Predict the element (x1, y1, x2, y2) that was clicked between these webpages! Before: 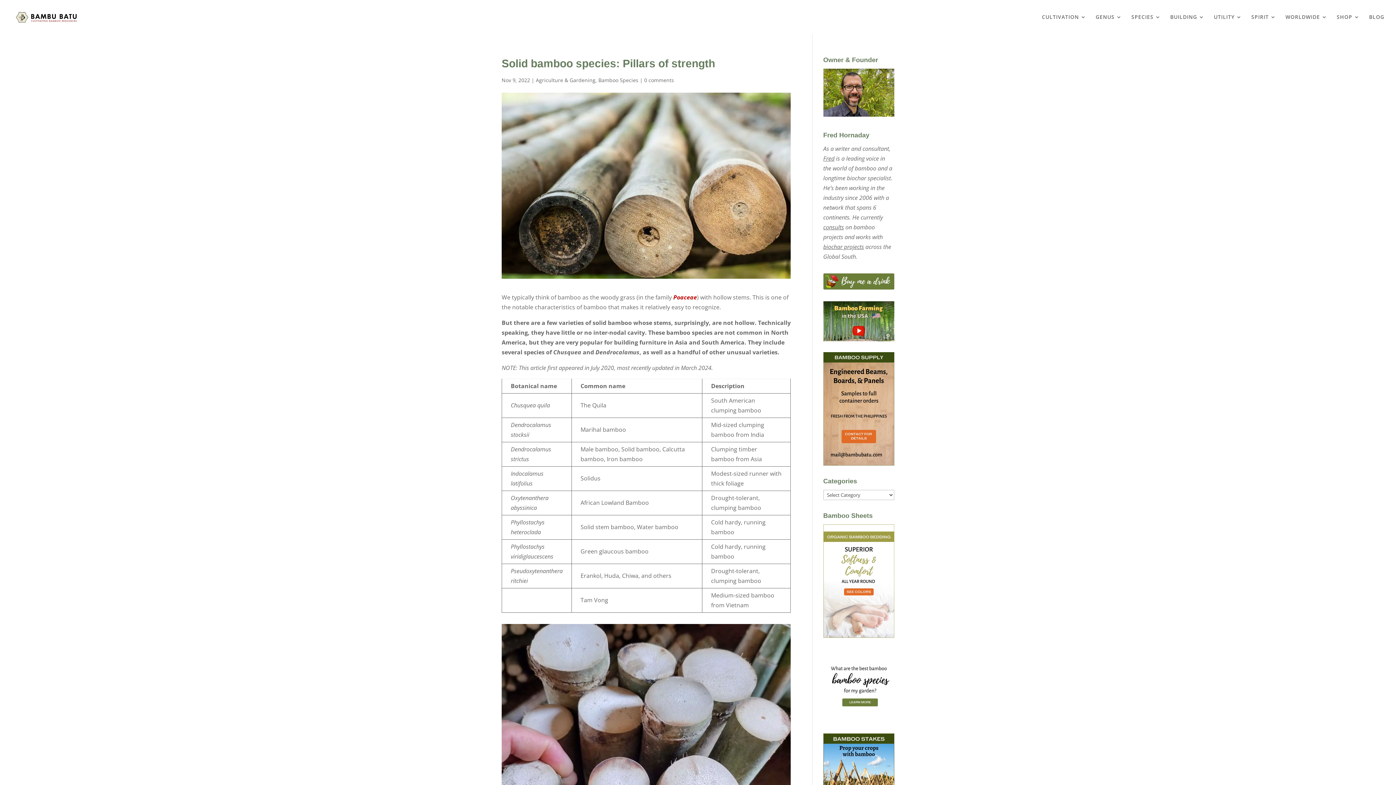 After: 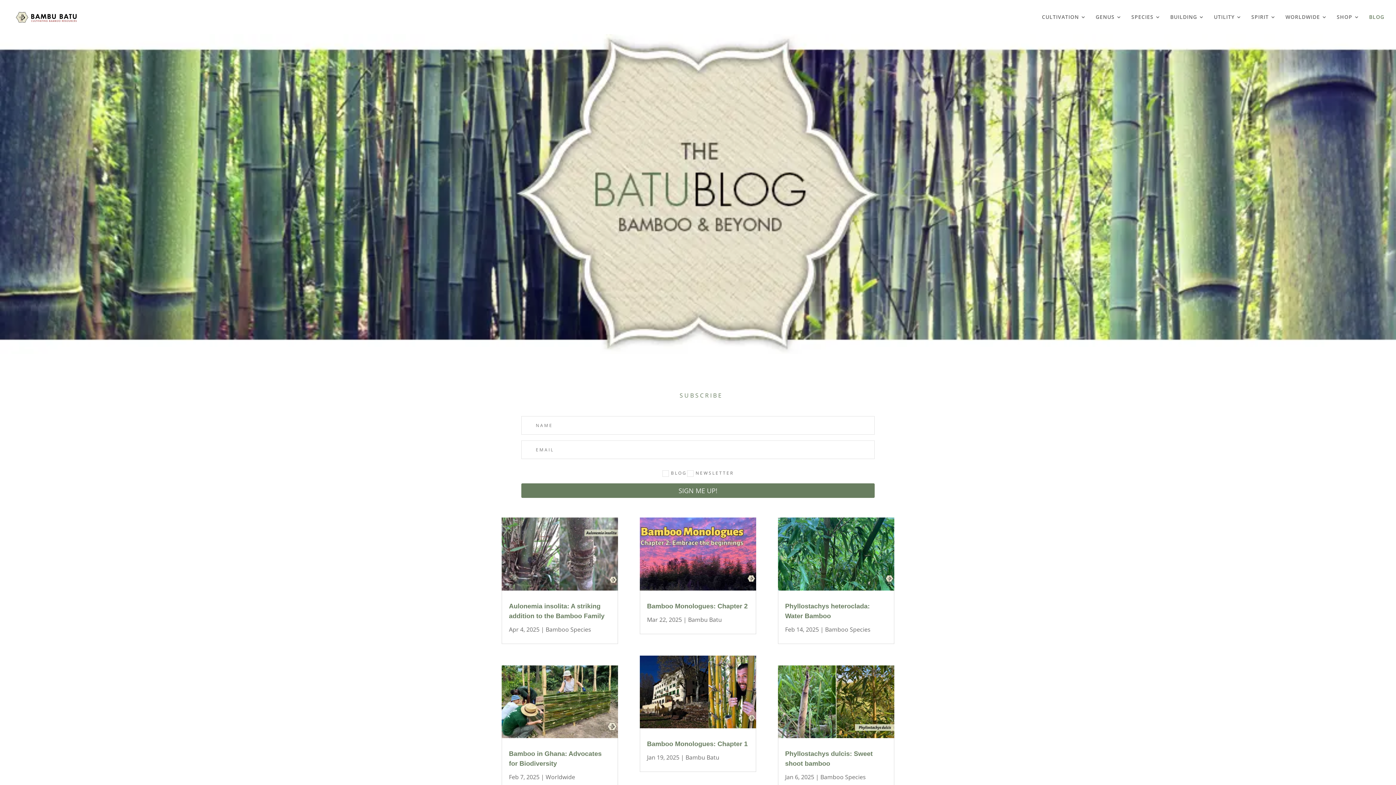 Action: label: BLOG bbox: (1369, 14, 1384, 34)